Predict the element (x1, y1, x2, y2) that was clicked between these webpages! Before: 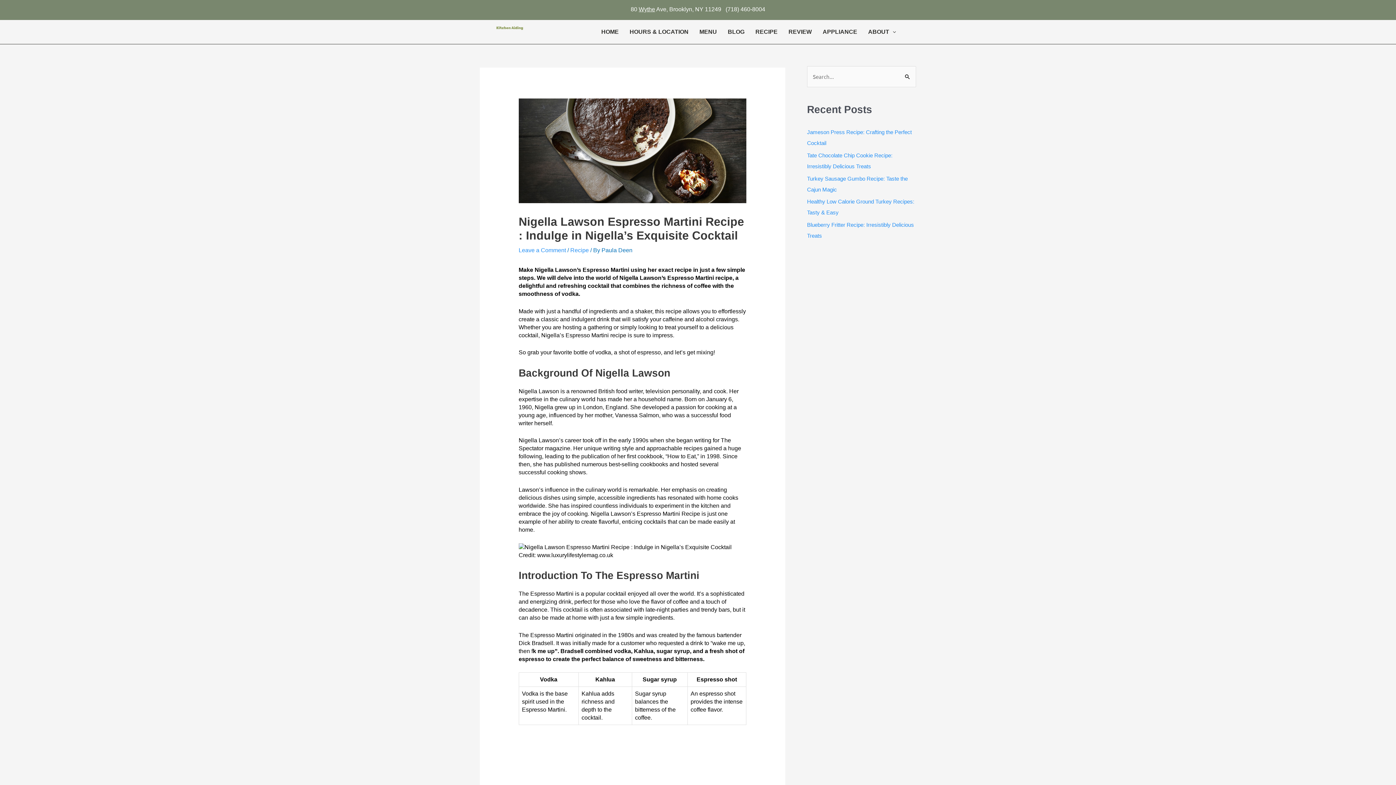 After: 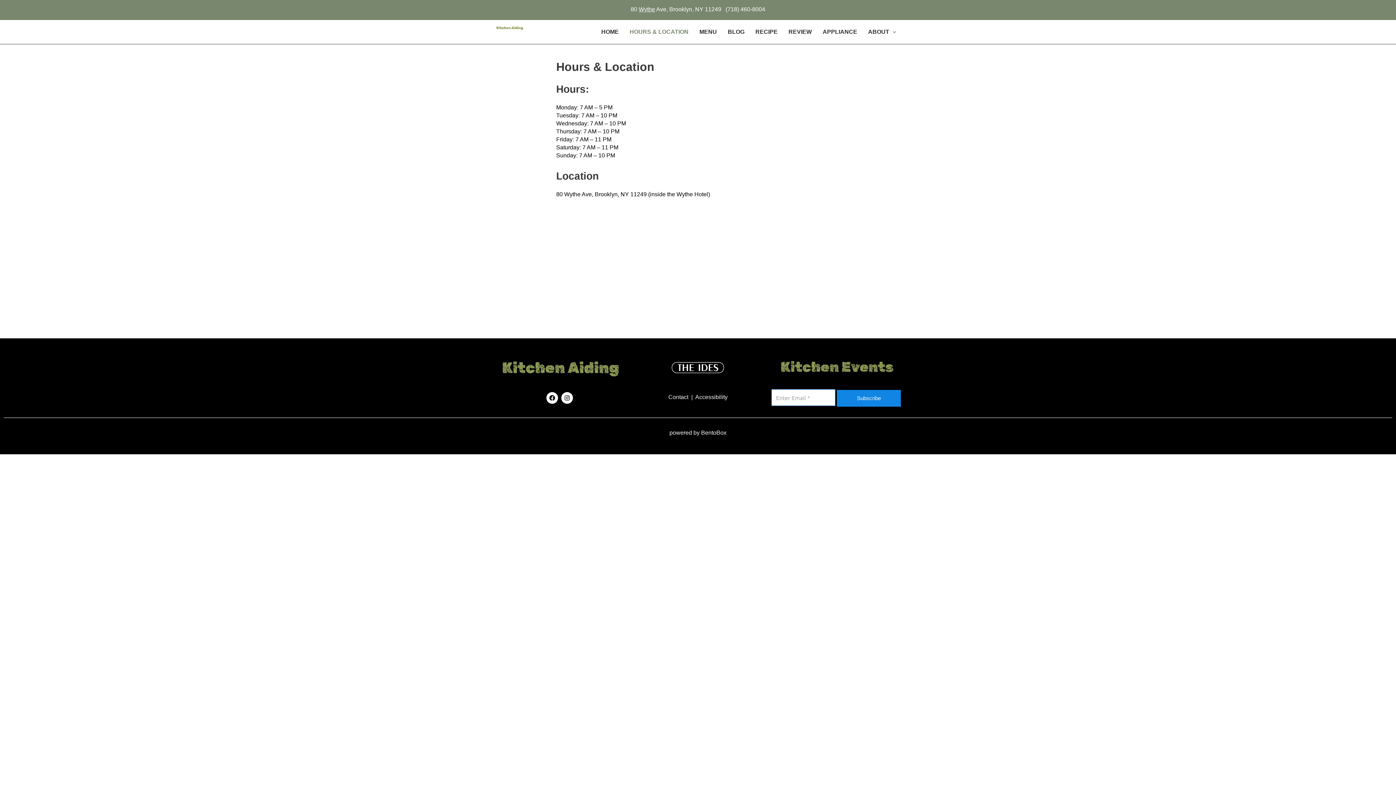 Action: label: HOURS & LOCATION bbox: (624, 23, 694, 40)